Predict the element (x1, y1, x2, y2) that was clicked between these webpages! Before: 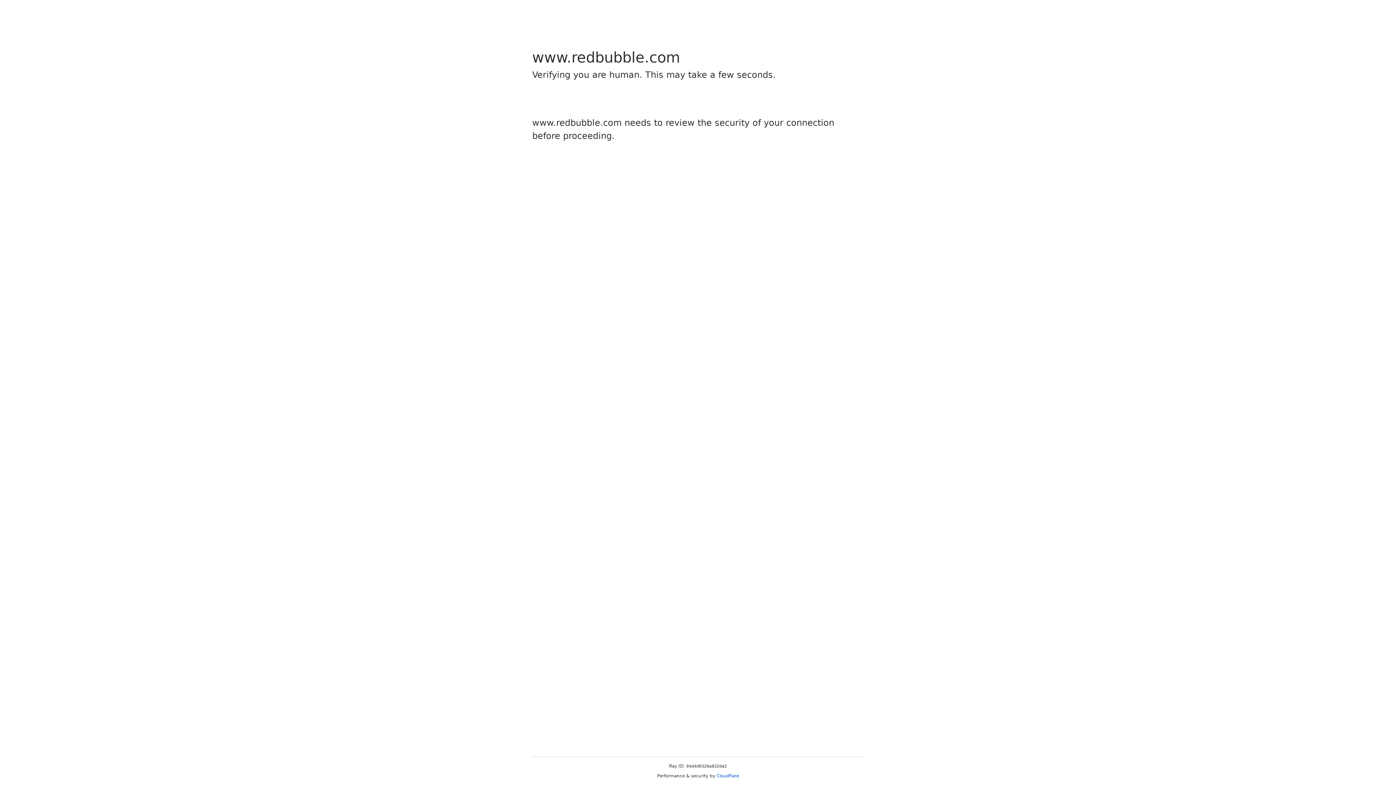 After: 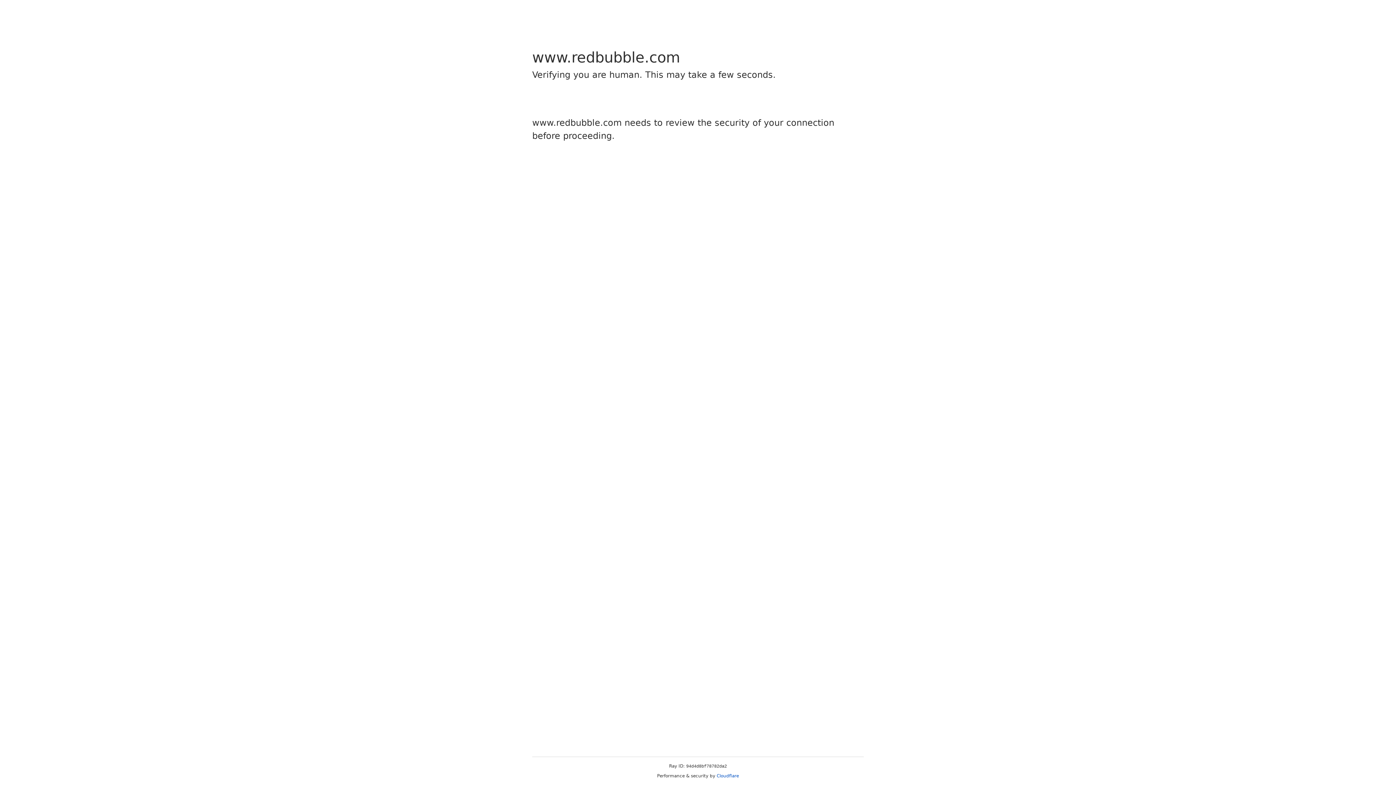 Action: label: Cloudflare bbox: (716, 773, 739, 778)